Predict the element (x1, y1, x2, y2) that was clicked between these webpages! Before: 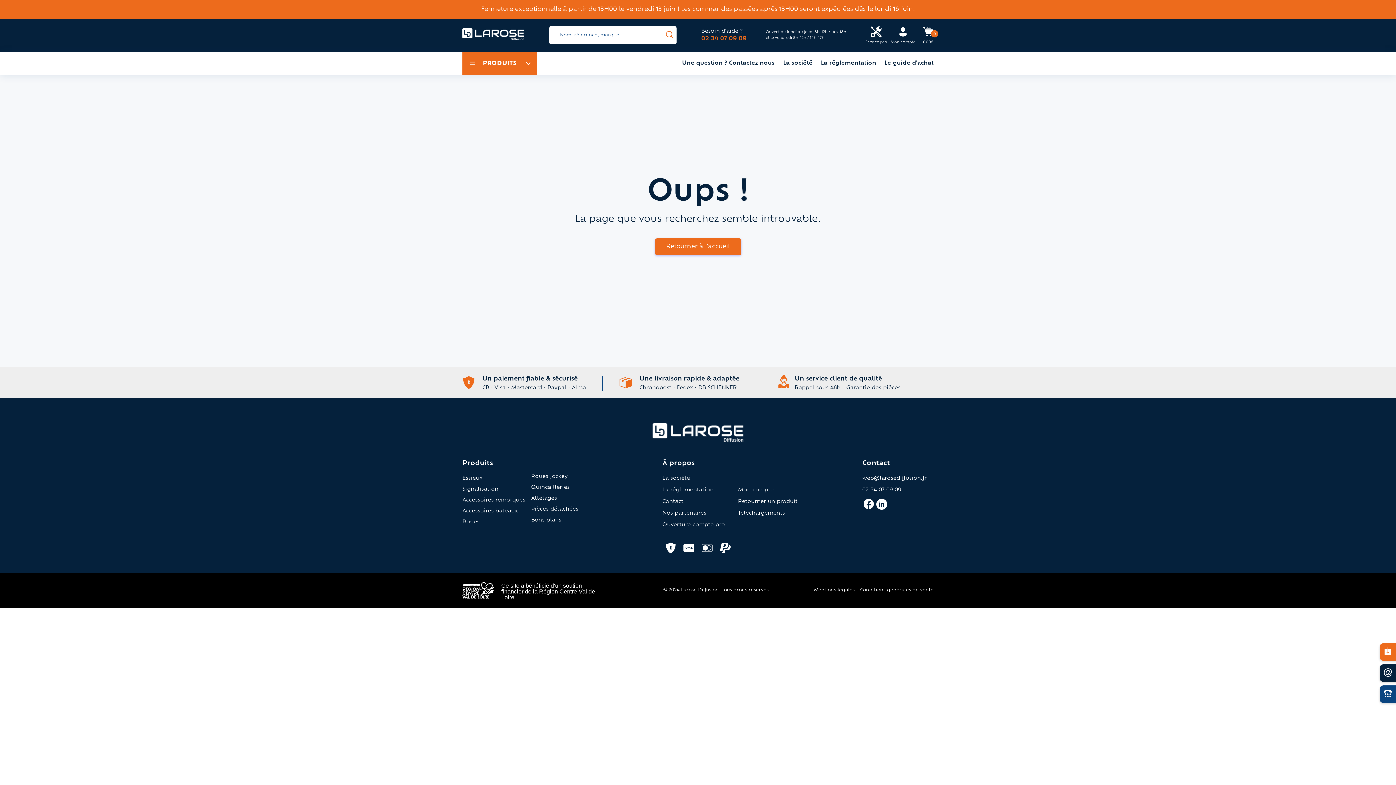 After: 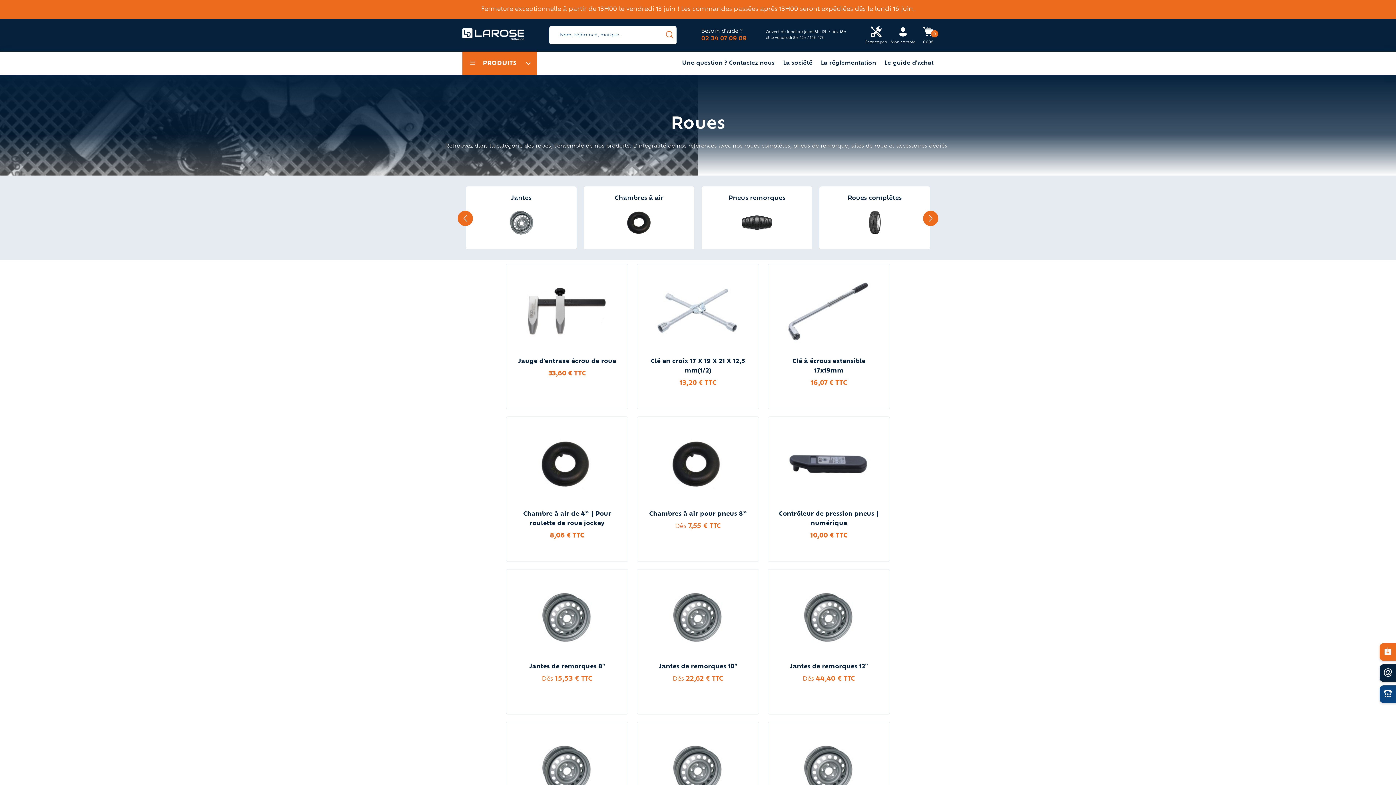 Action: bbox: (462, 519, 525, 524) label: Roues